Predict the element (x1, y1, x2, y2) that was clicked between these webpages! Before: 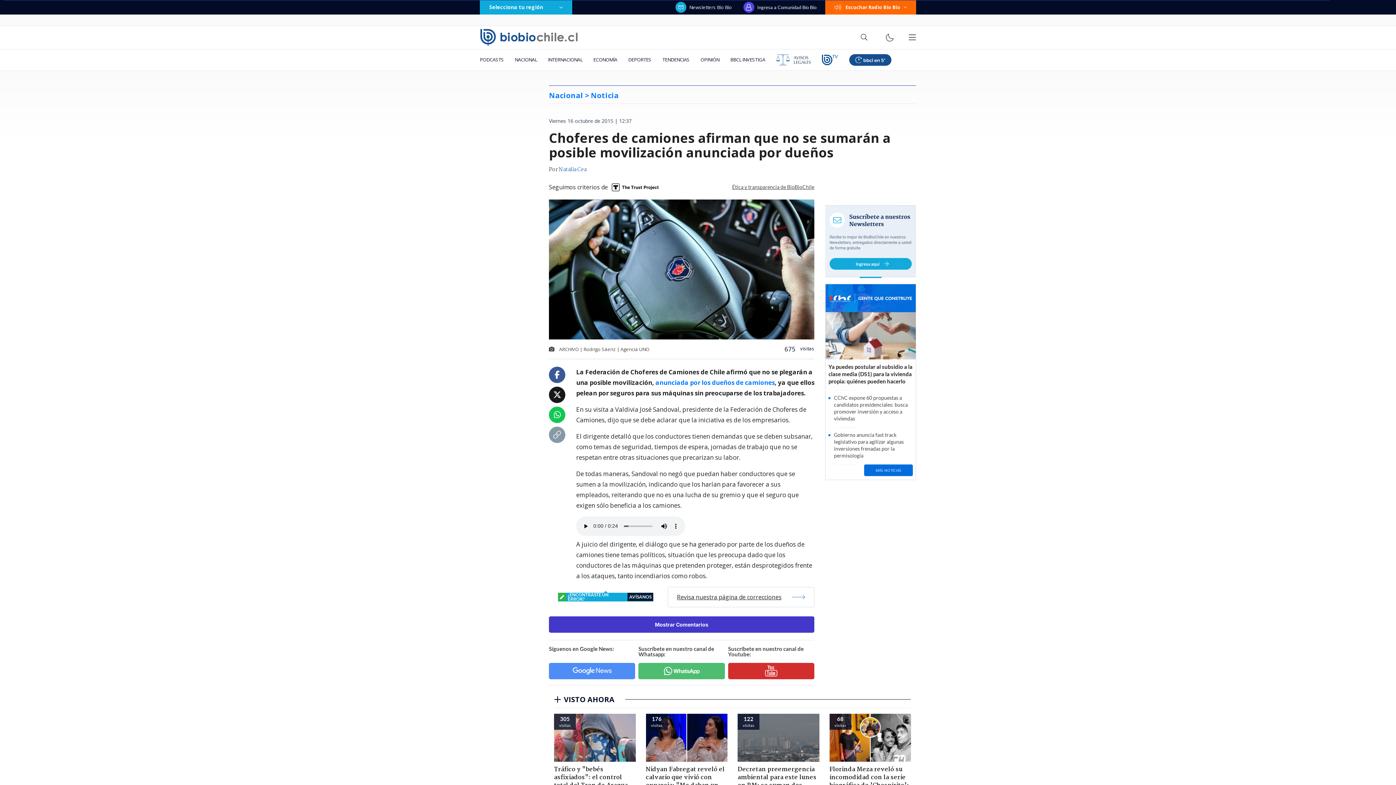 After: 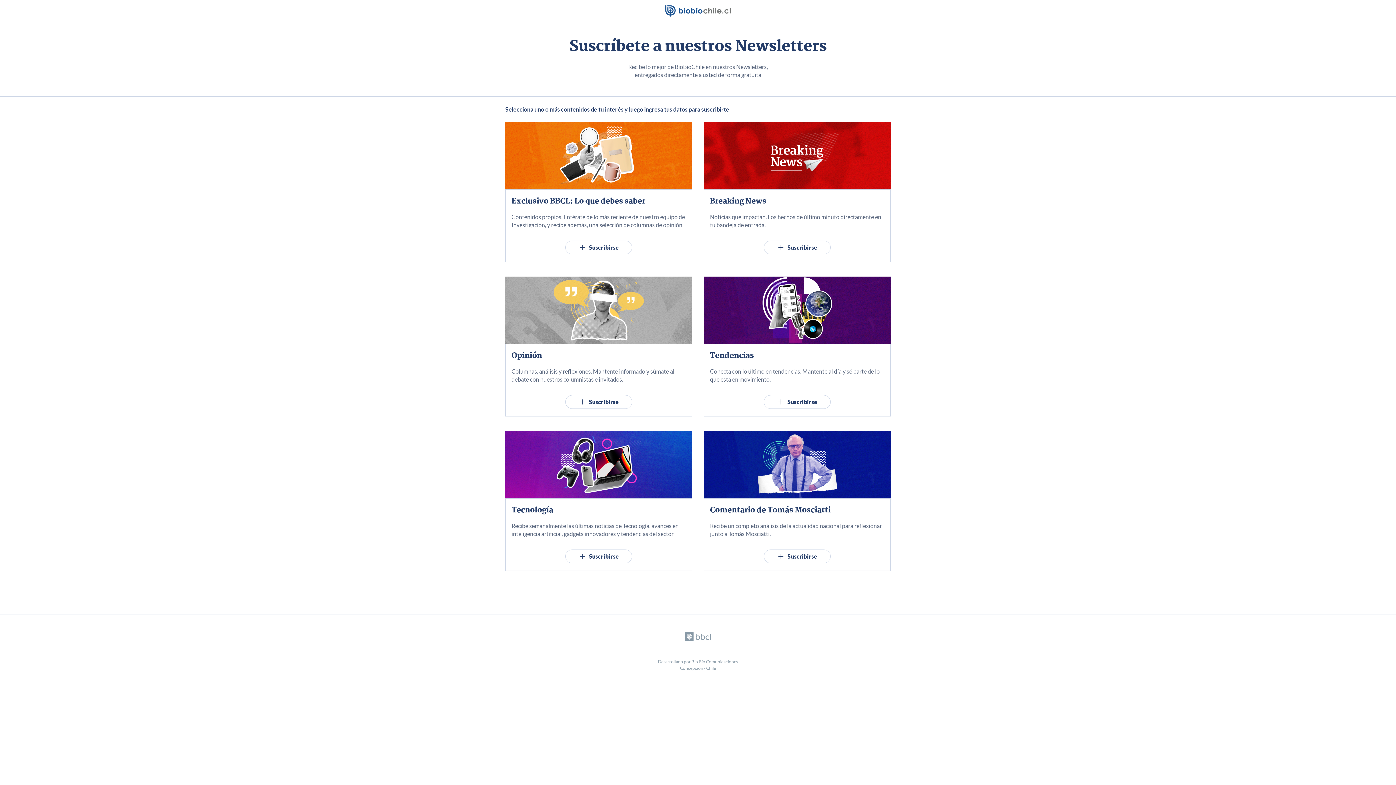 Action: bbox: (675, 1, 732, 12) label: Newsletters Bío Bío